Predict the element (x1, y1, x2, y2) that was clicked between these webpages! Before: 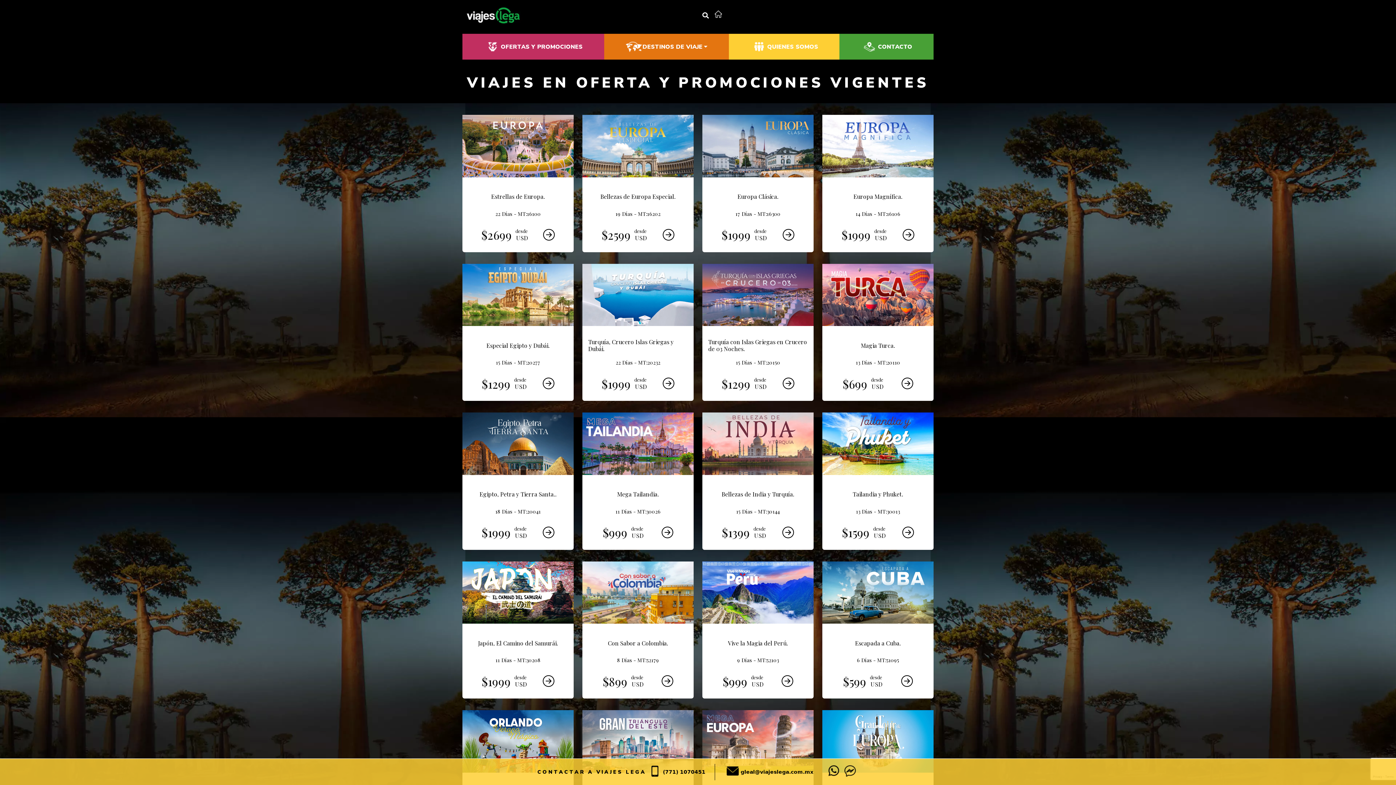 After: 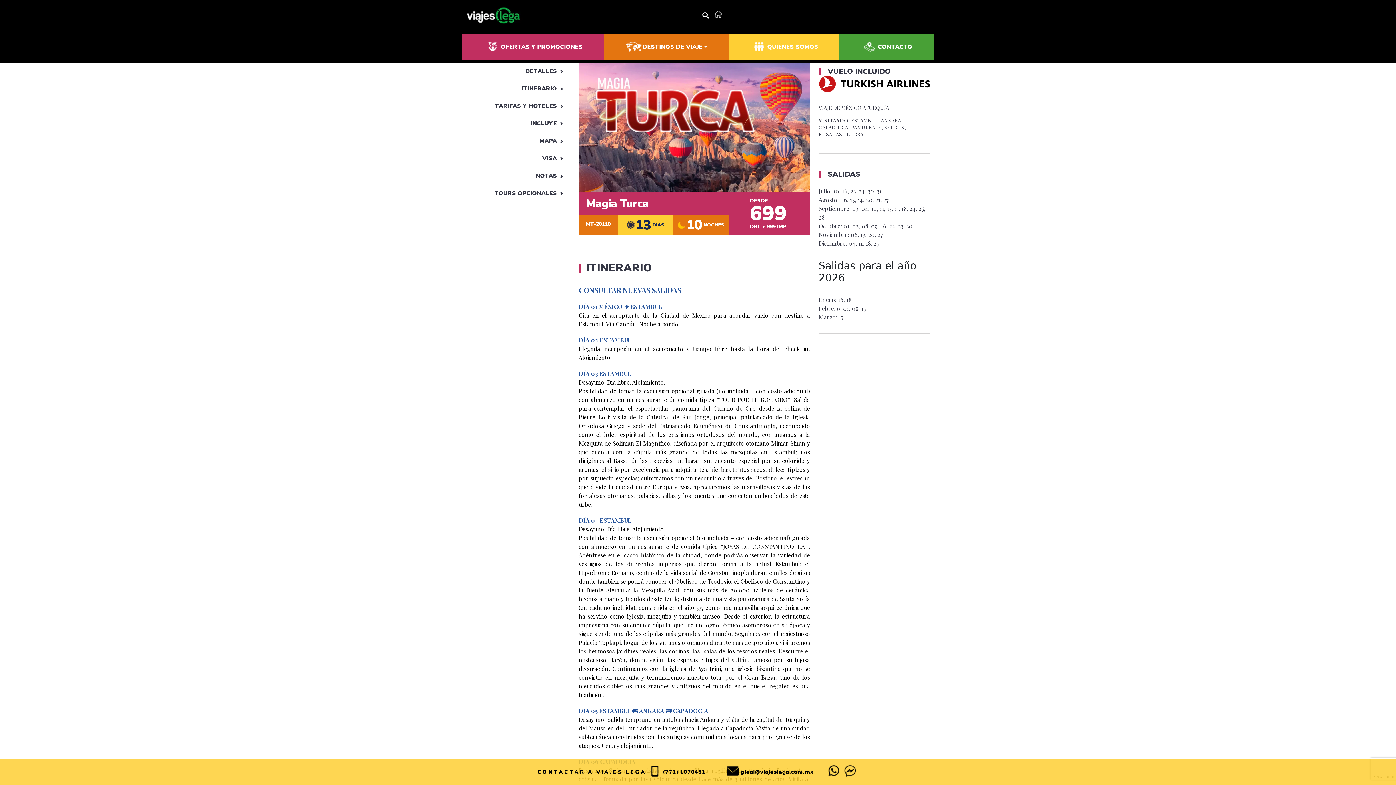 Action: bbox: (901, 379, 913, 386)